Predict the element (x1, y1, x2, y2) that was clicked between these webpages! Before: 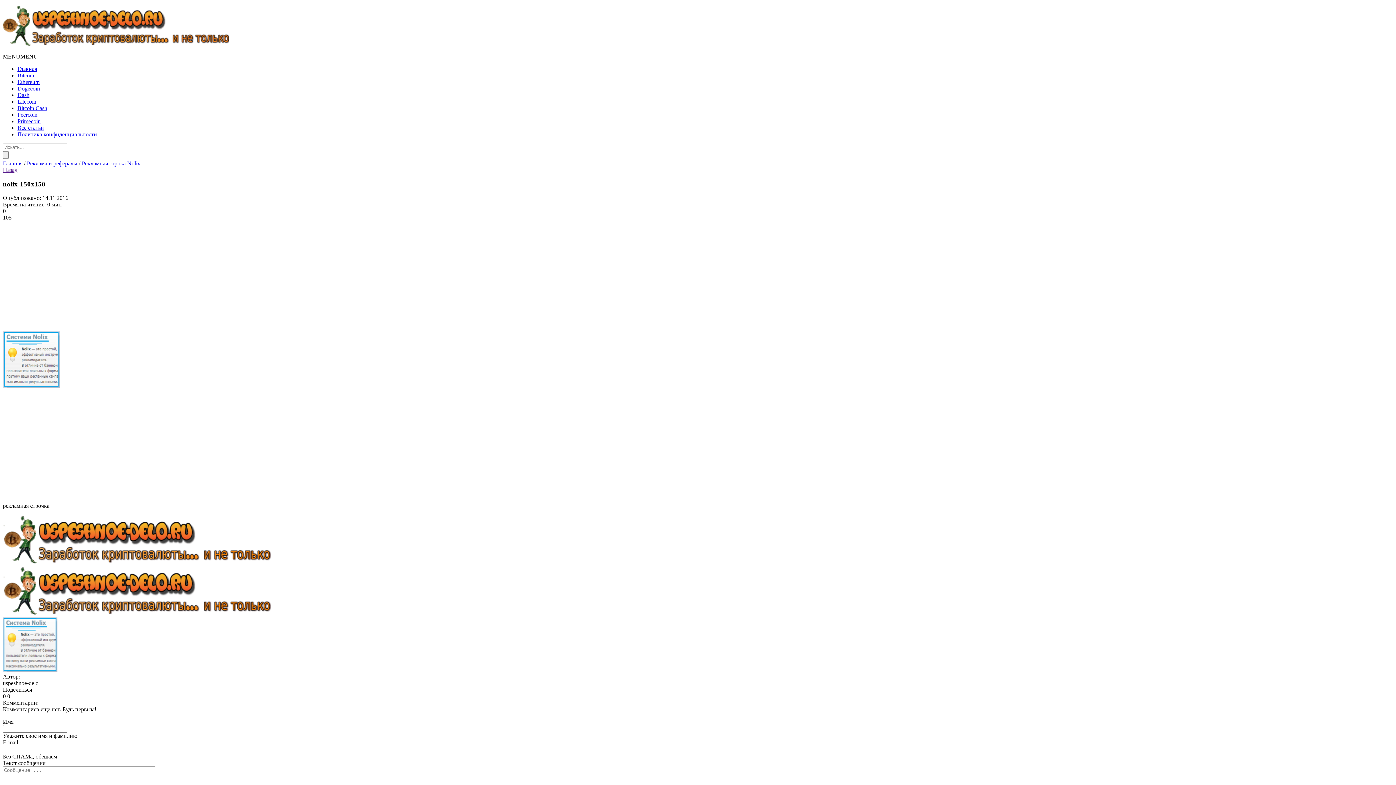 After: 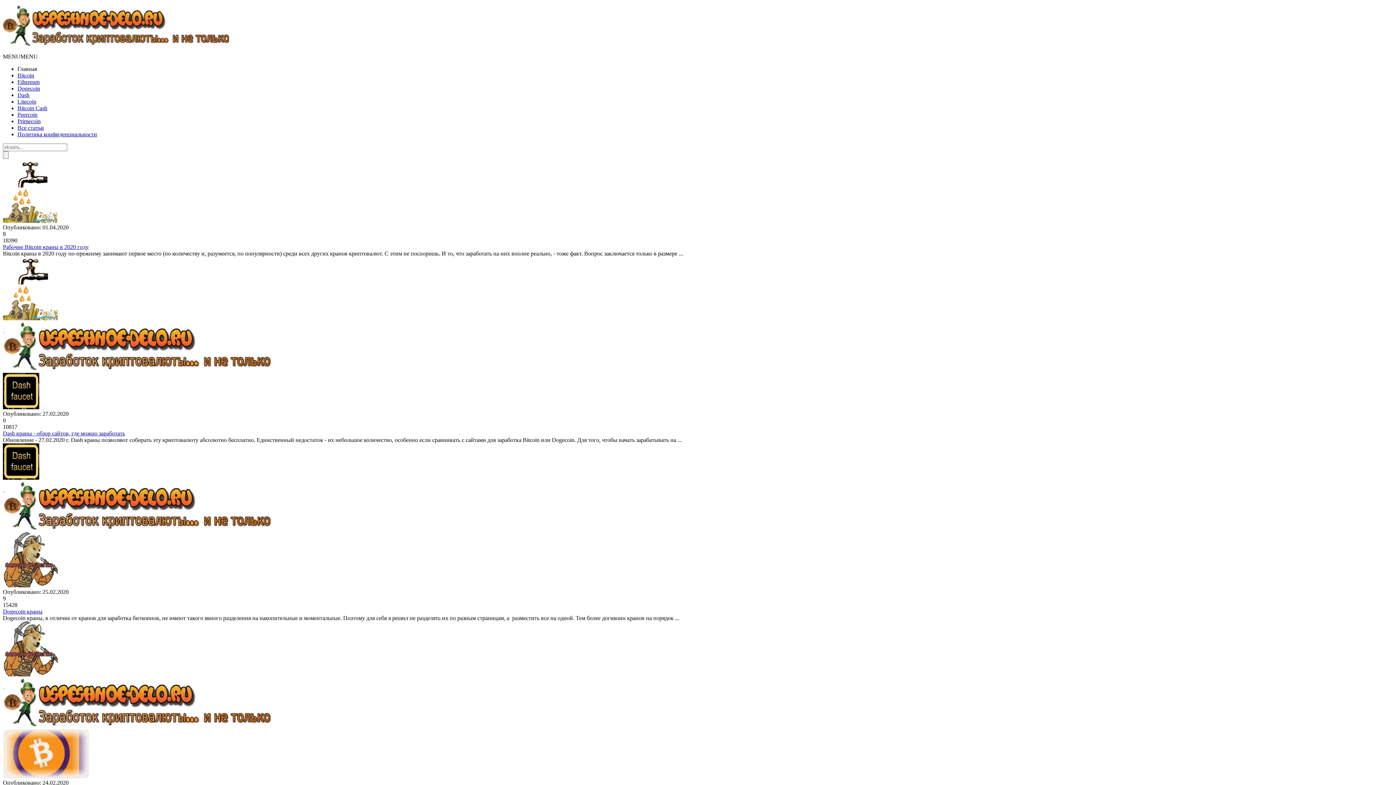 Action: bbox: (17, 65, 37, 72) label: Главная